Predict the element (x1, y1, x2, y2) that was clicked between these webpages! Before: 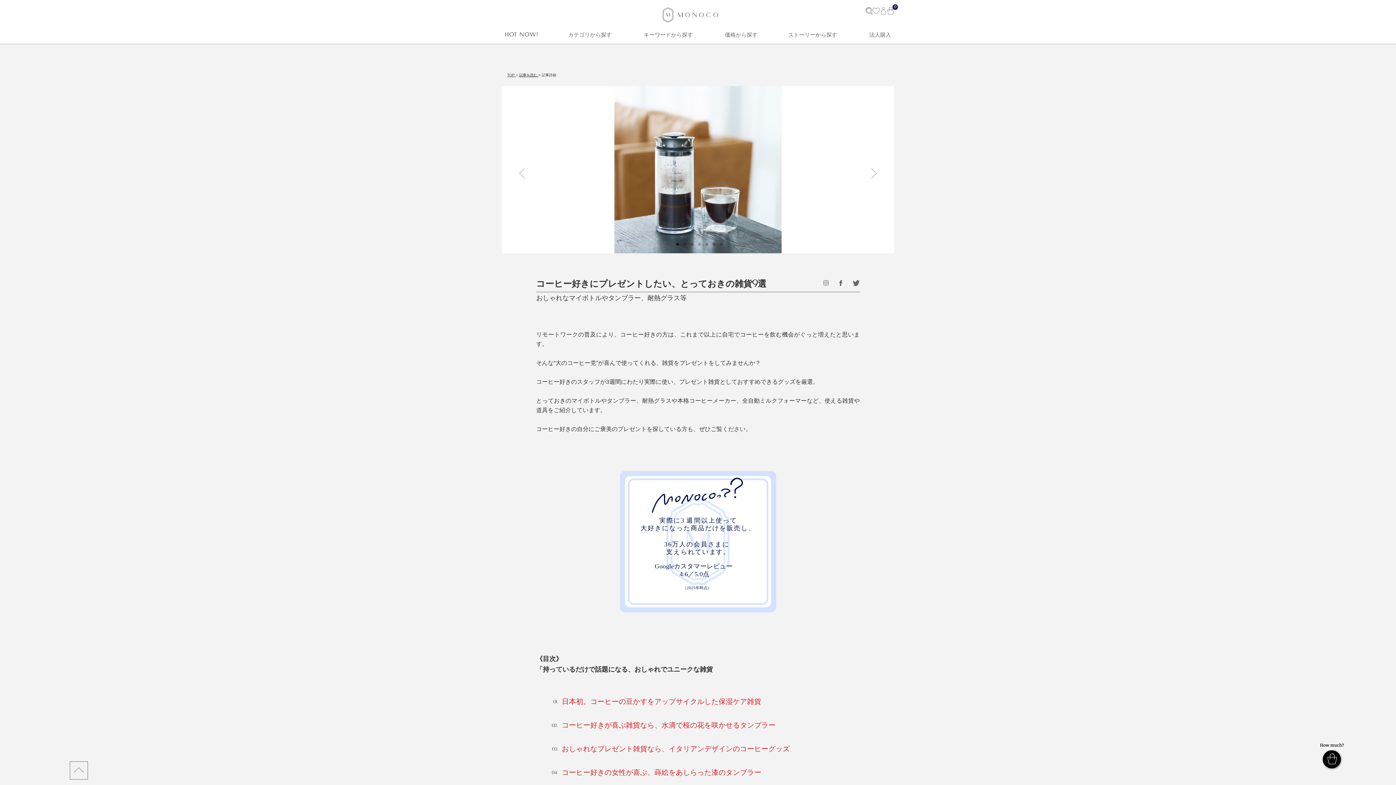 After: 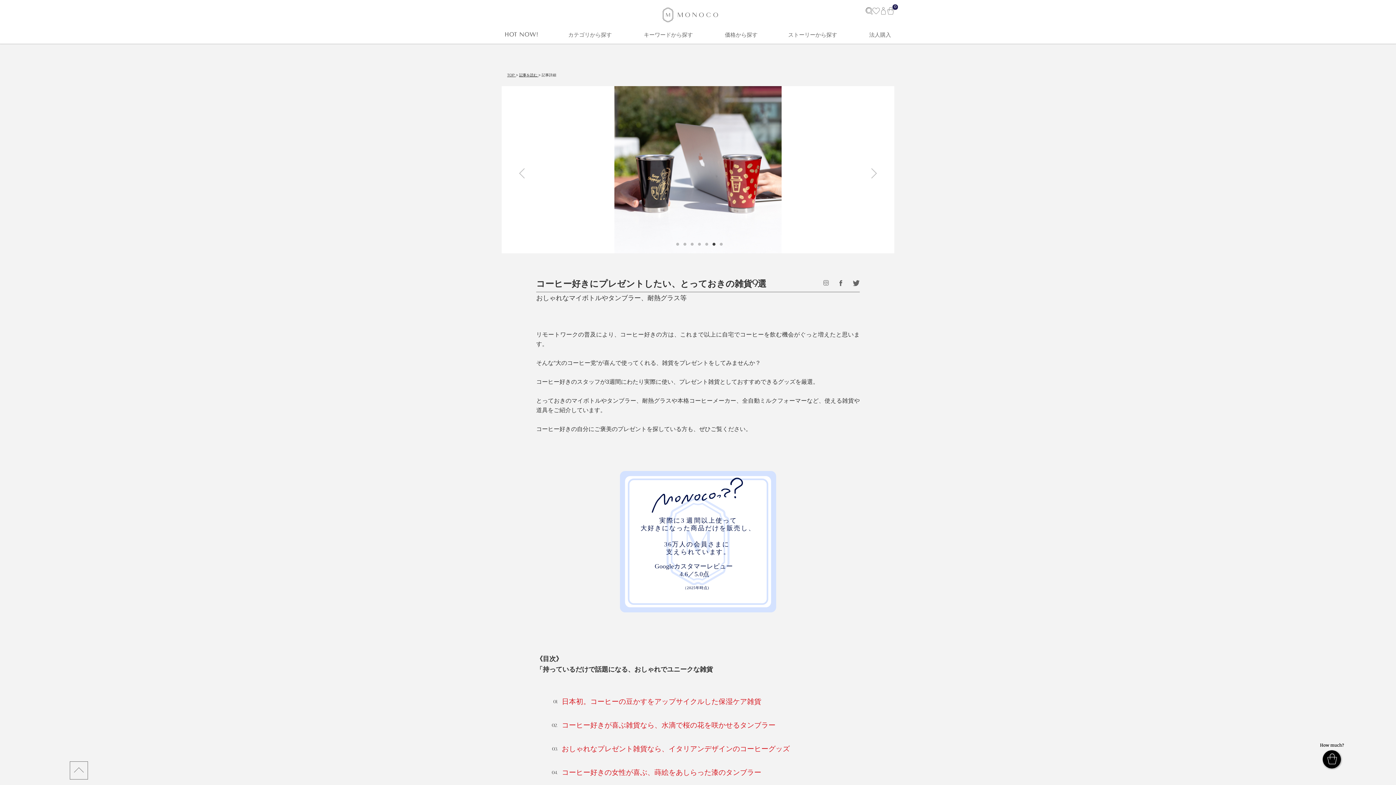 Action: label: 6 bbox: (712, 242, 716, 246)